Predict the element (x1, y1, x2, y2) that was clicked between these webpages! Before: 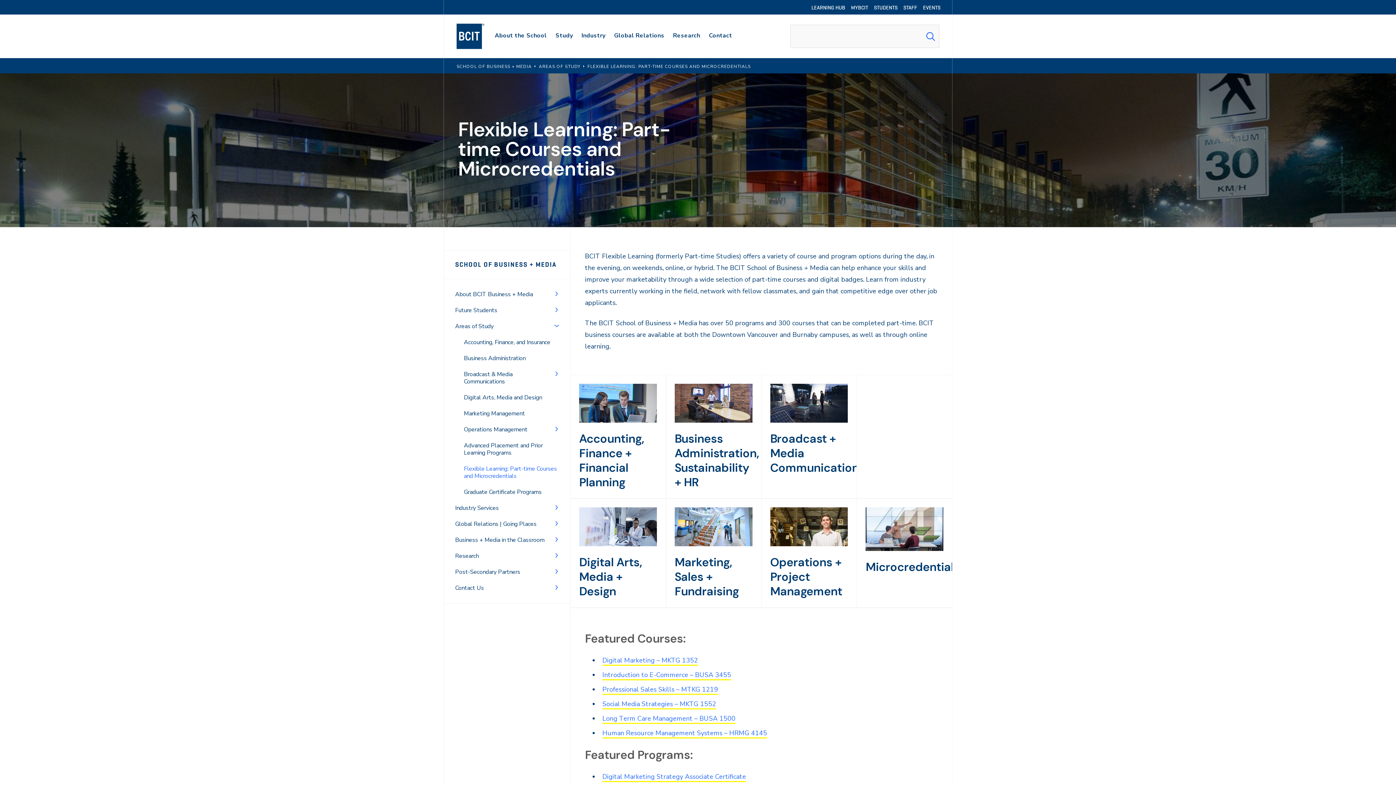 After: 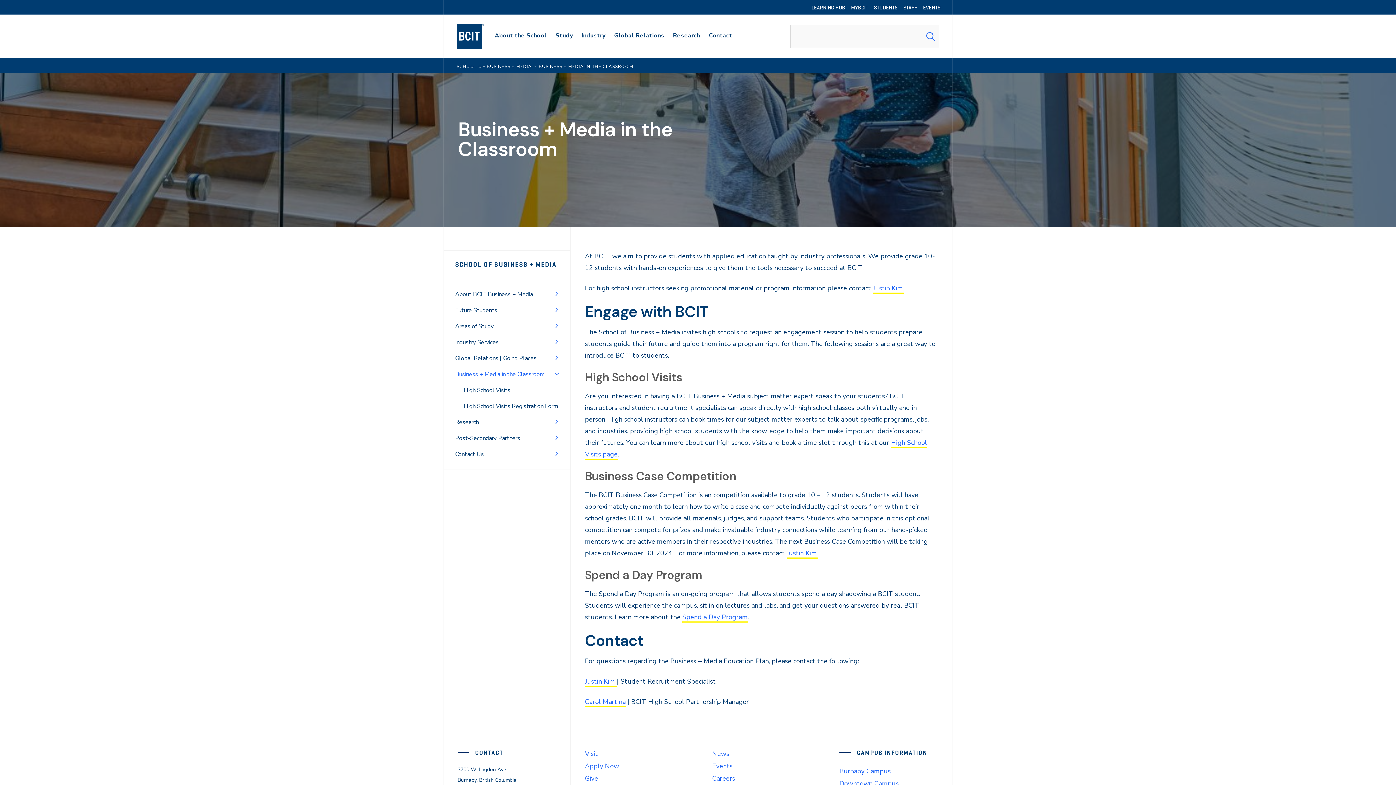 Action: bbox: (452, 533, 547, 546) label: Business + Media in the Classroom